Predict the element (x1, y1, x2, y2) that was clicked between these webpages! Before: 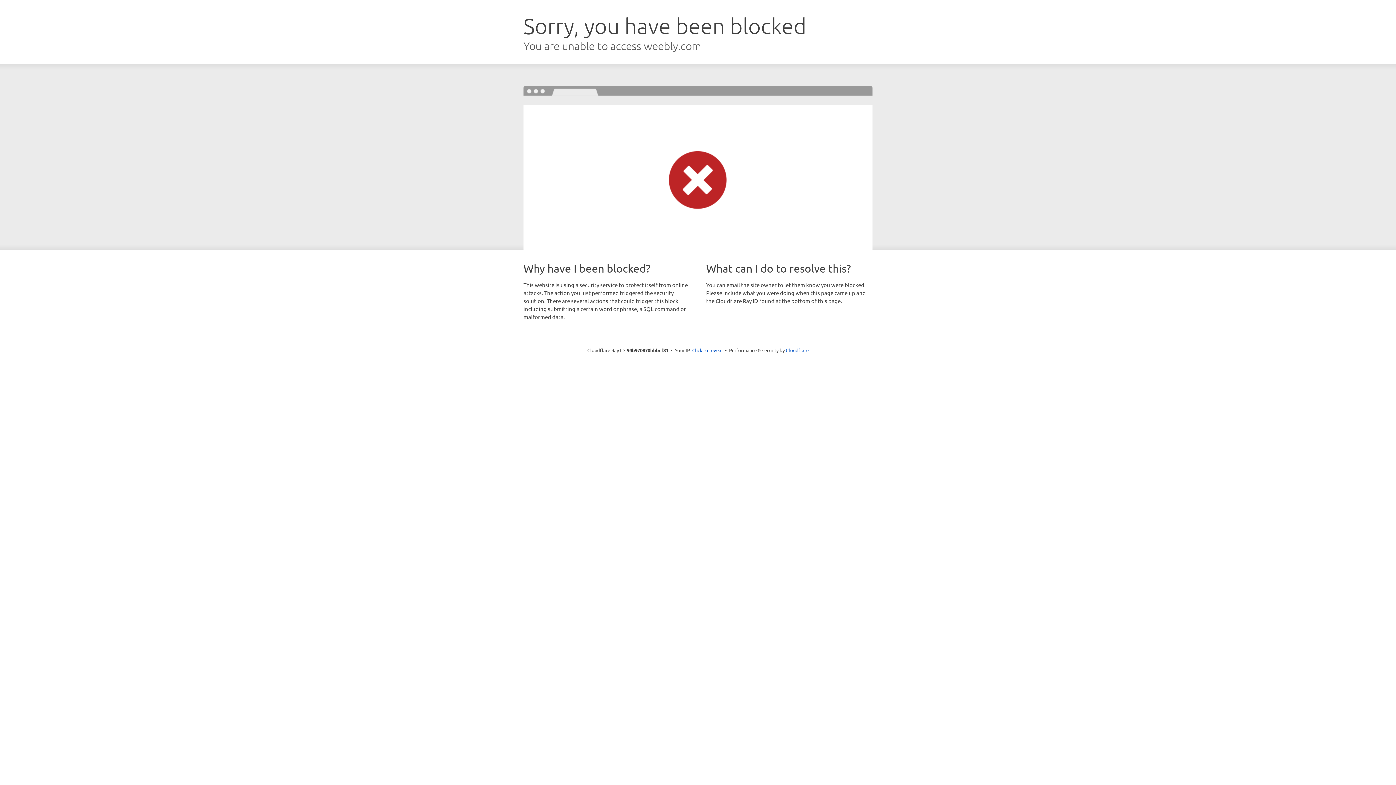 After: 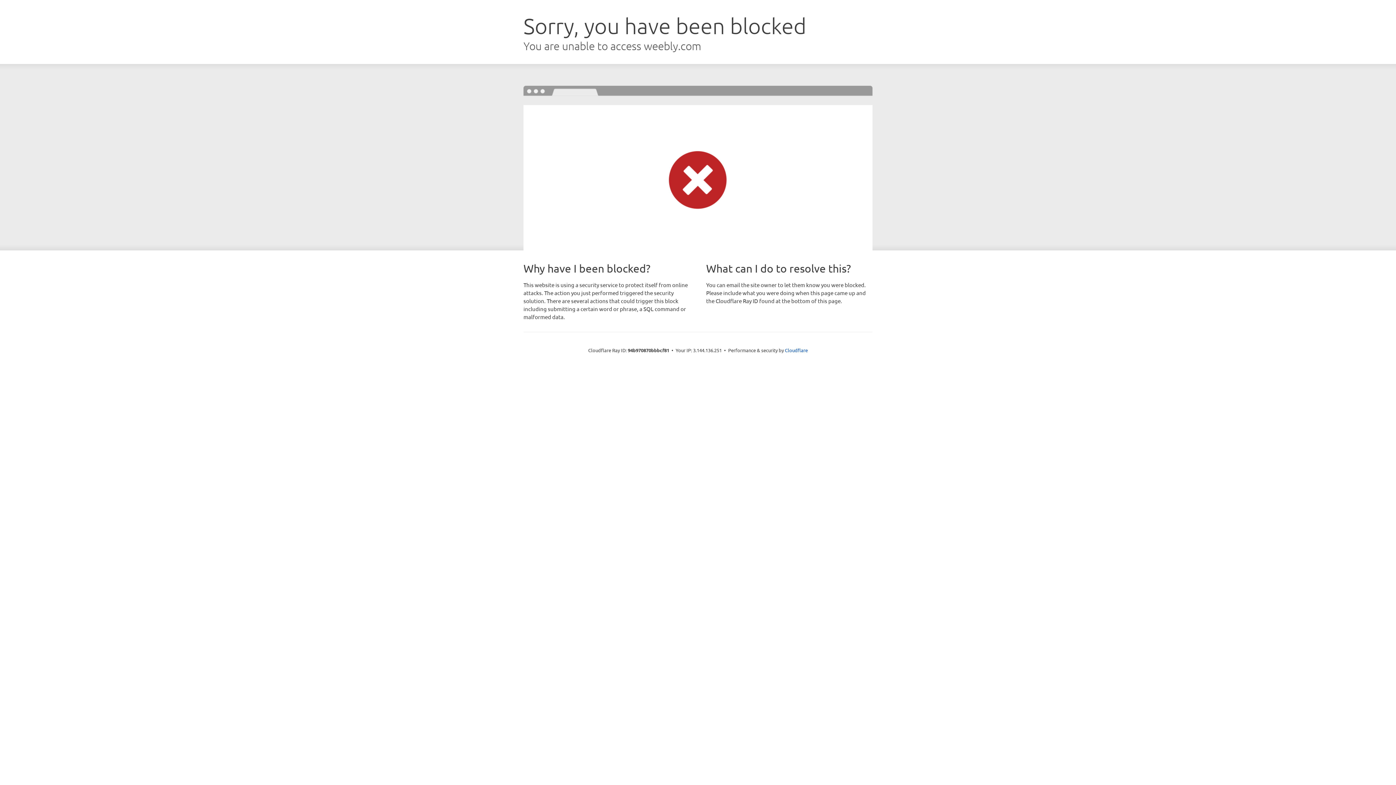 Action: label: Click to reveal bbox: (692, 346, 722, 353)